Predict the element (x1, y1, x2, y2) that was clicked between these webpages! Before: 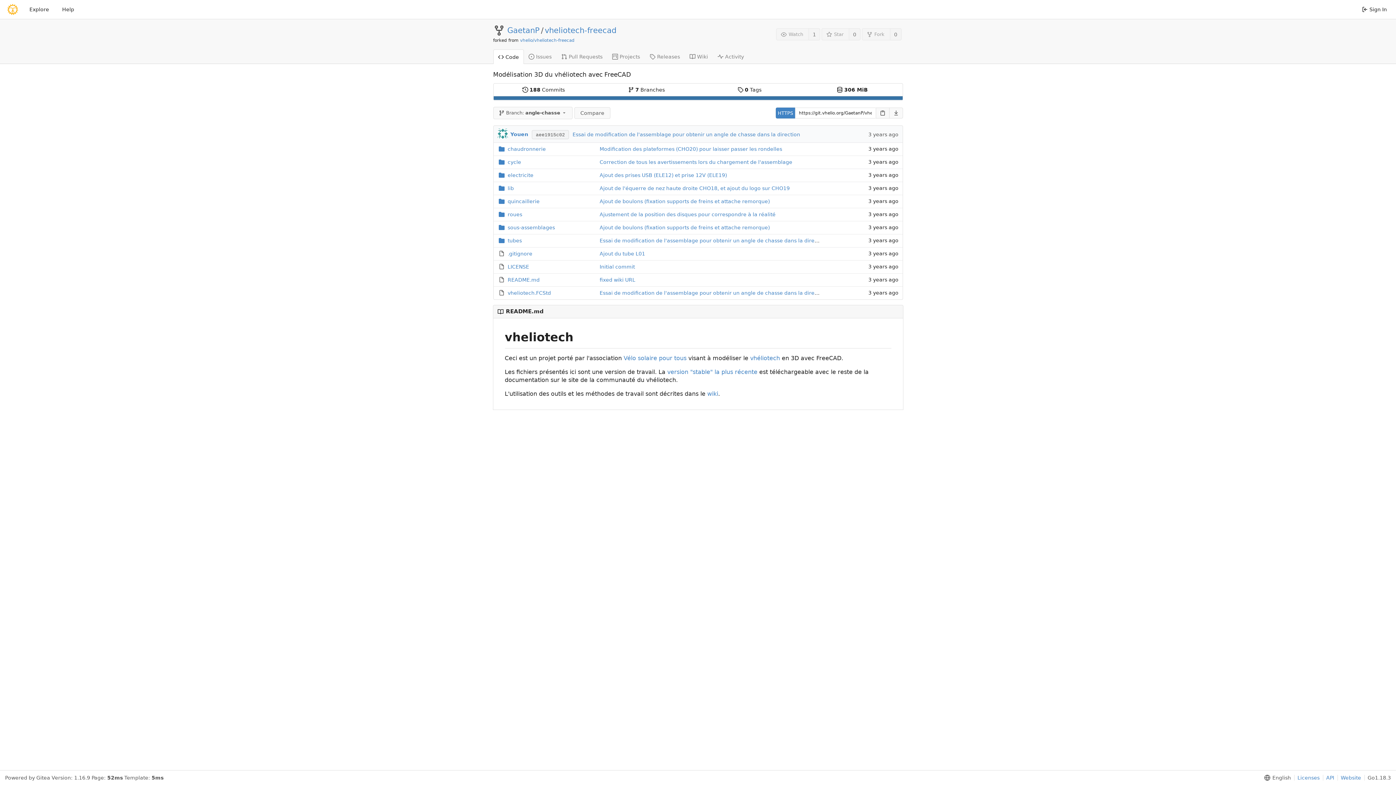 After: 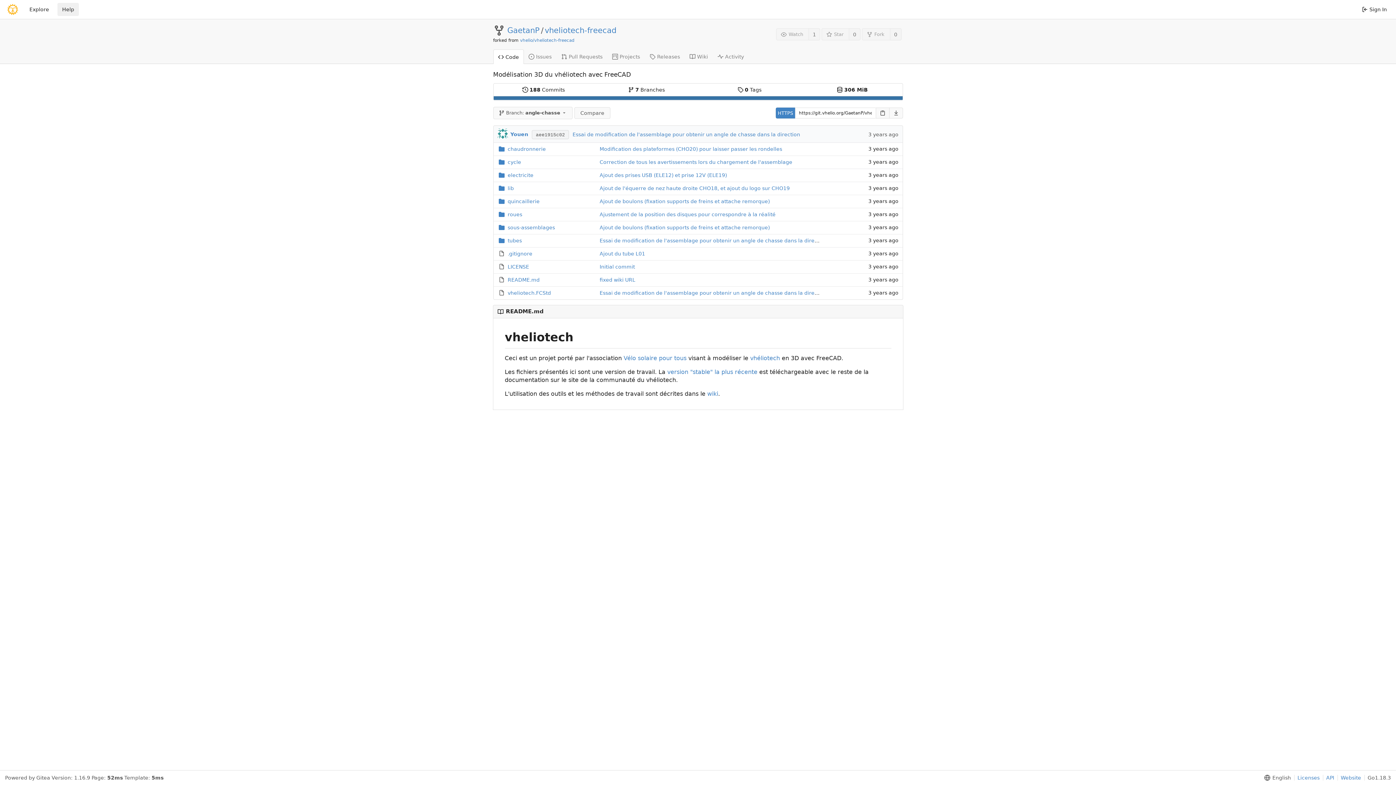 Action: label: Help bbox: (57, 2, 78, 16)